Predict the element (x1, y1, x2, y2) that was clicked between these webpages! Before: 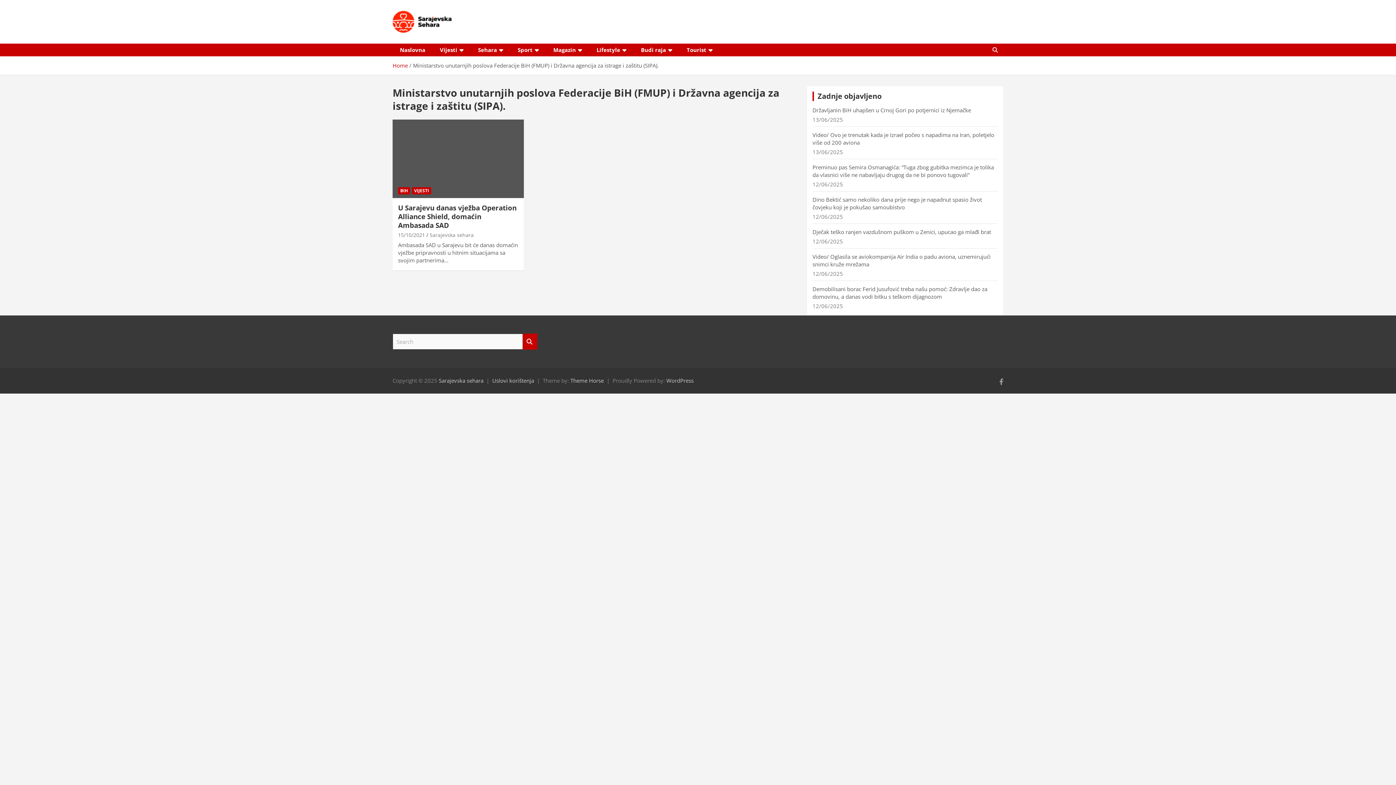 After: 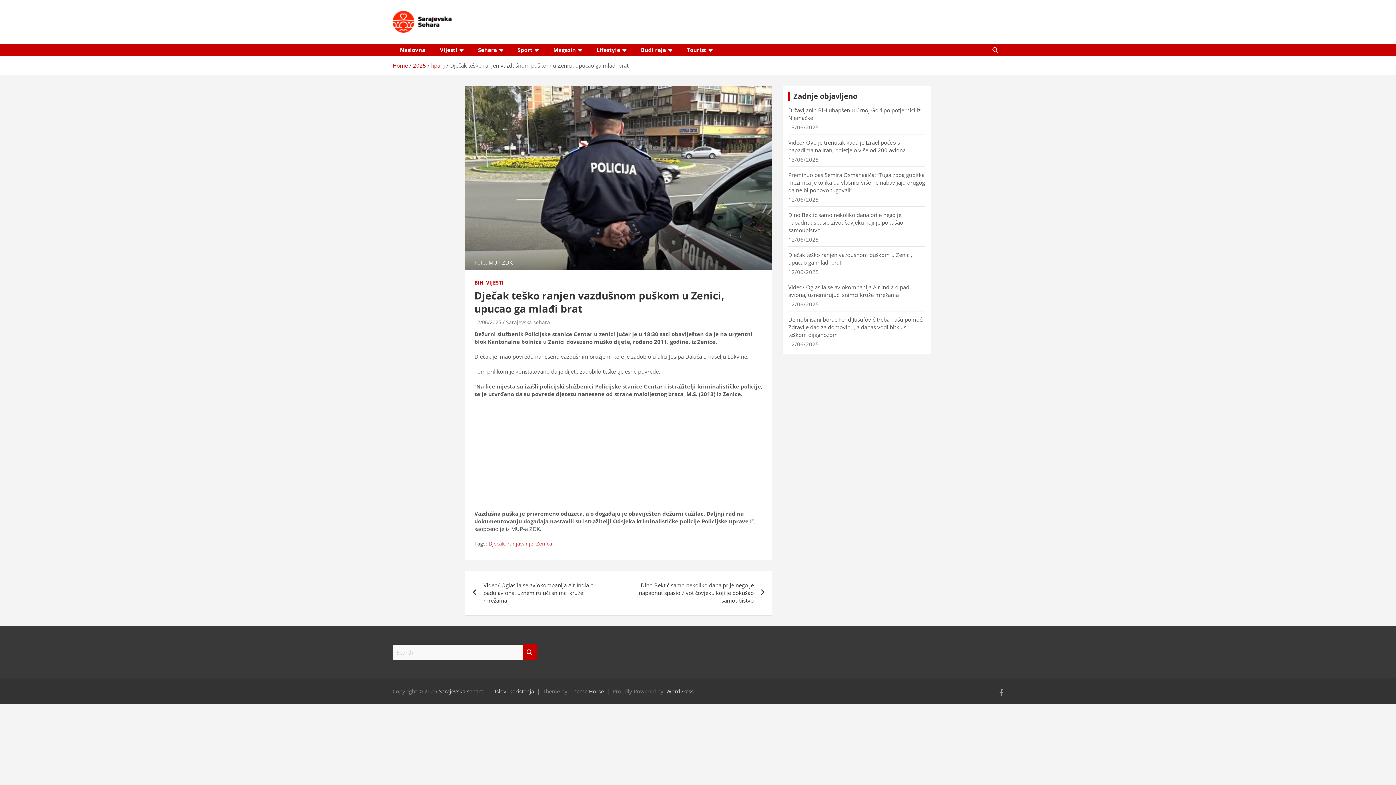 Action: bbox: (812, 228, 991, 235) label: Dječak teško ranjen vazdušnom puškom u Zenici, upucao ga mlađi brat